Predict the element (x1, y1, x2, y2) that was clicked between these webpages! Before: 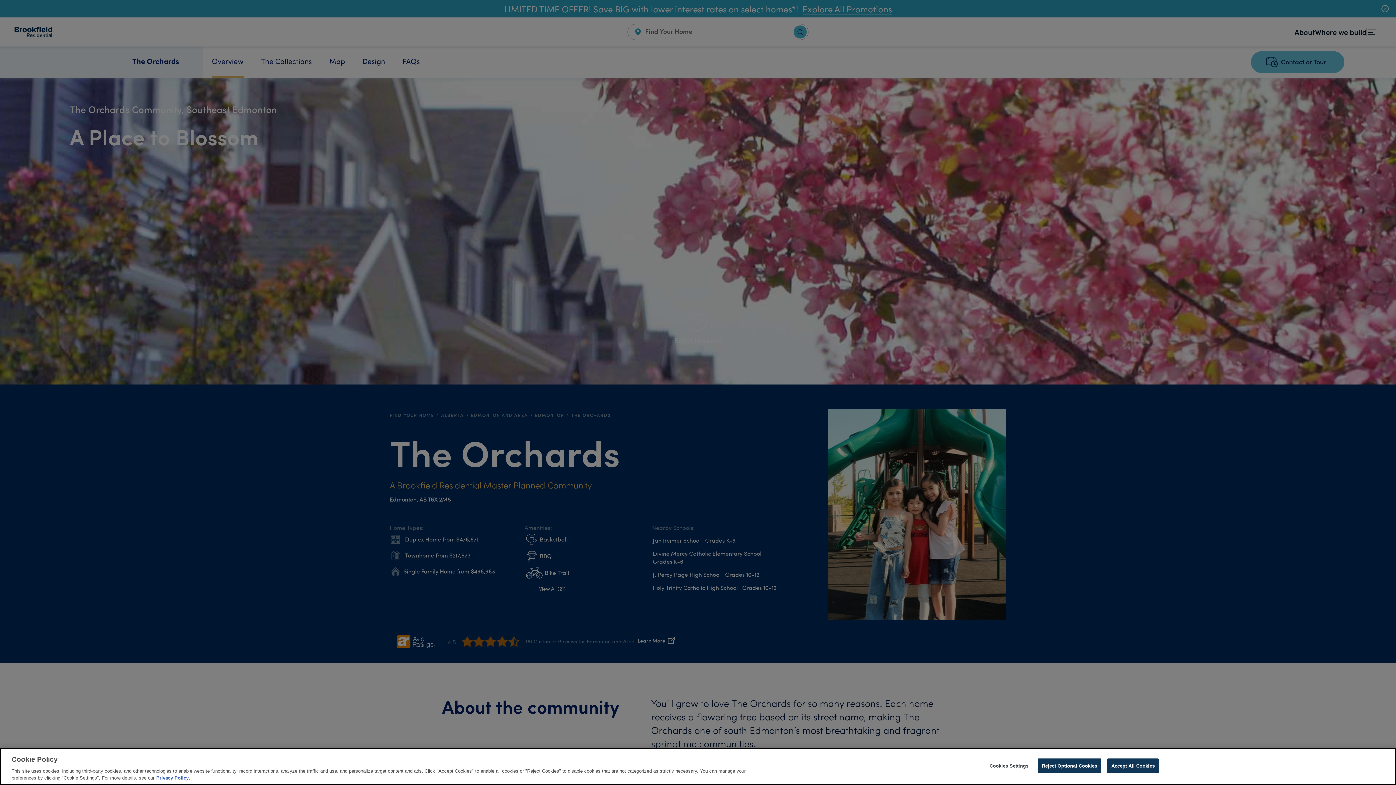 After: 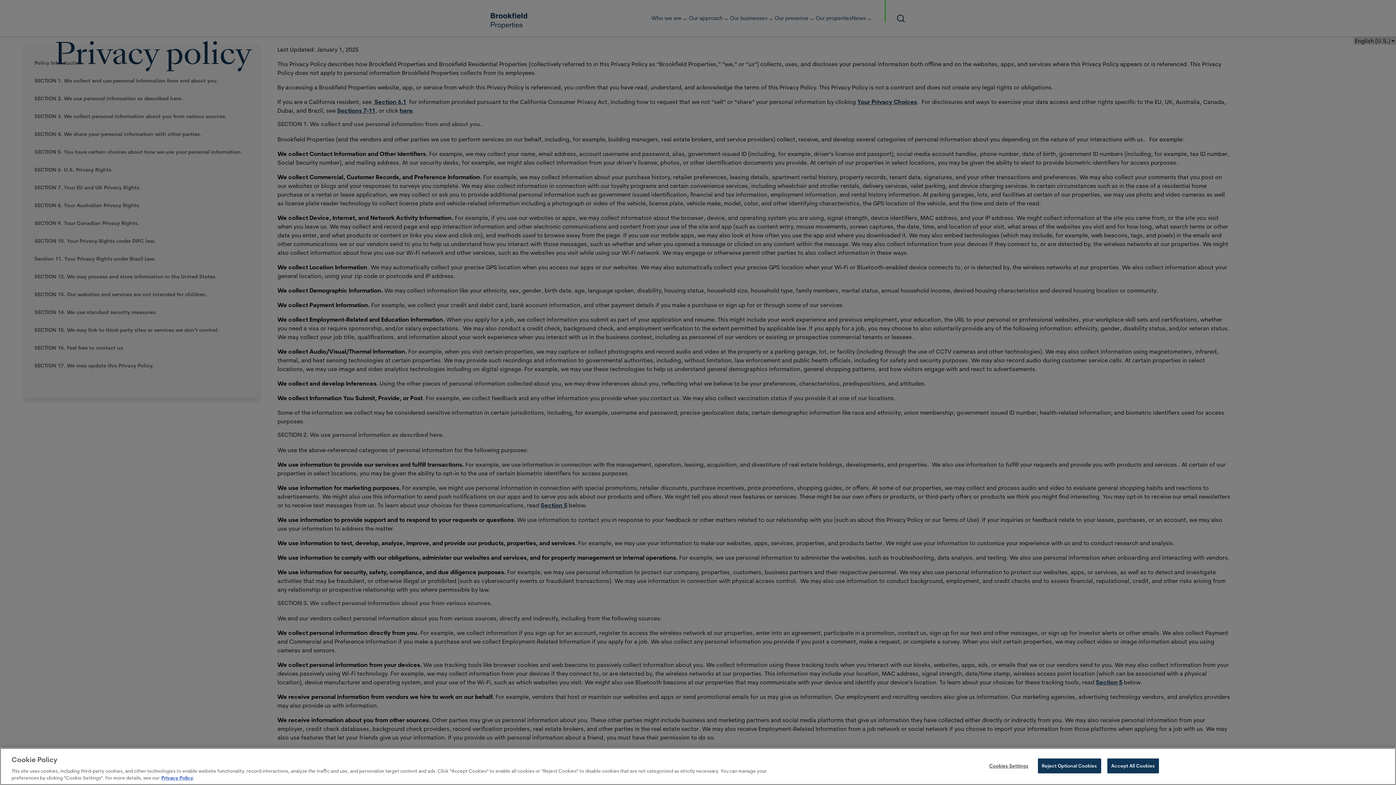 Action: label: Privacy Policy bbox: (156, 775, 188, 781)